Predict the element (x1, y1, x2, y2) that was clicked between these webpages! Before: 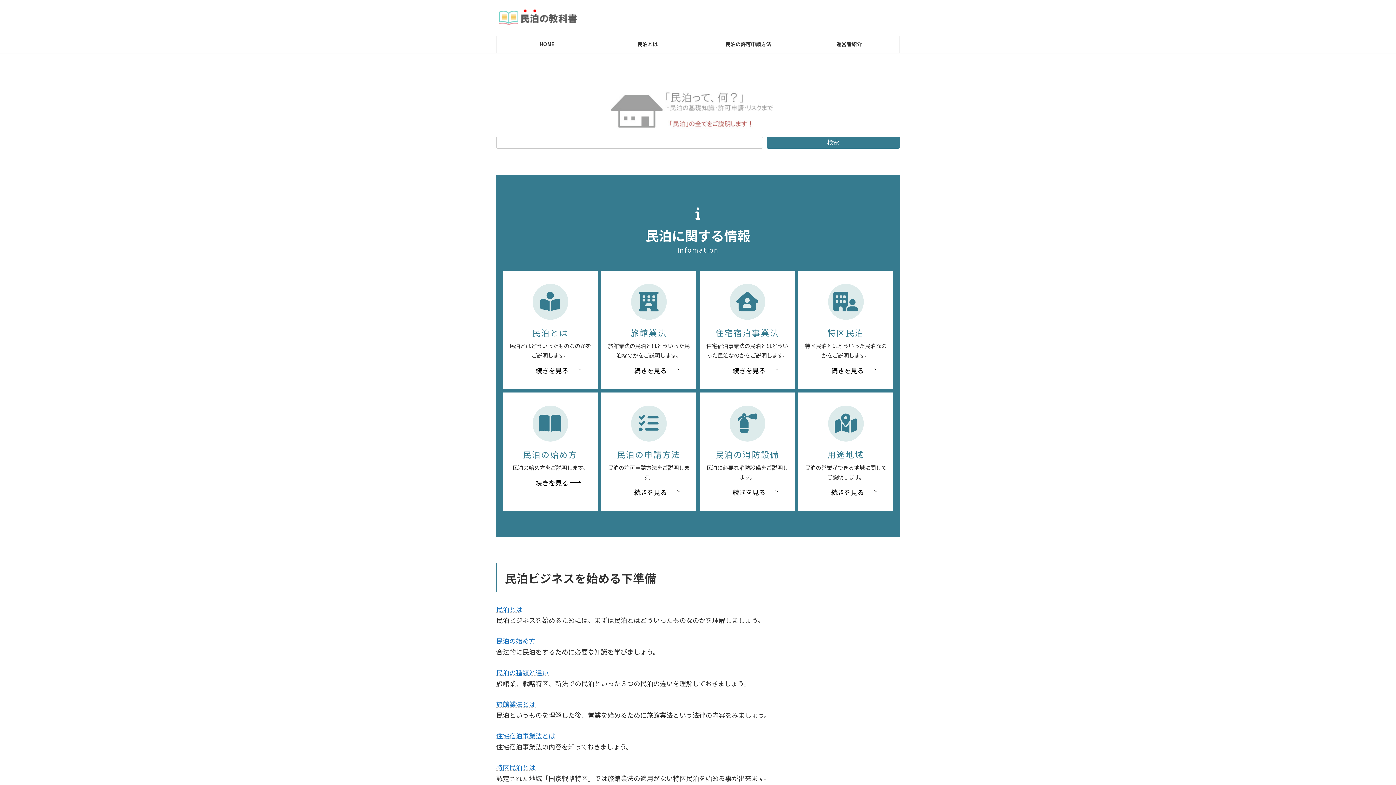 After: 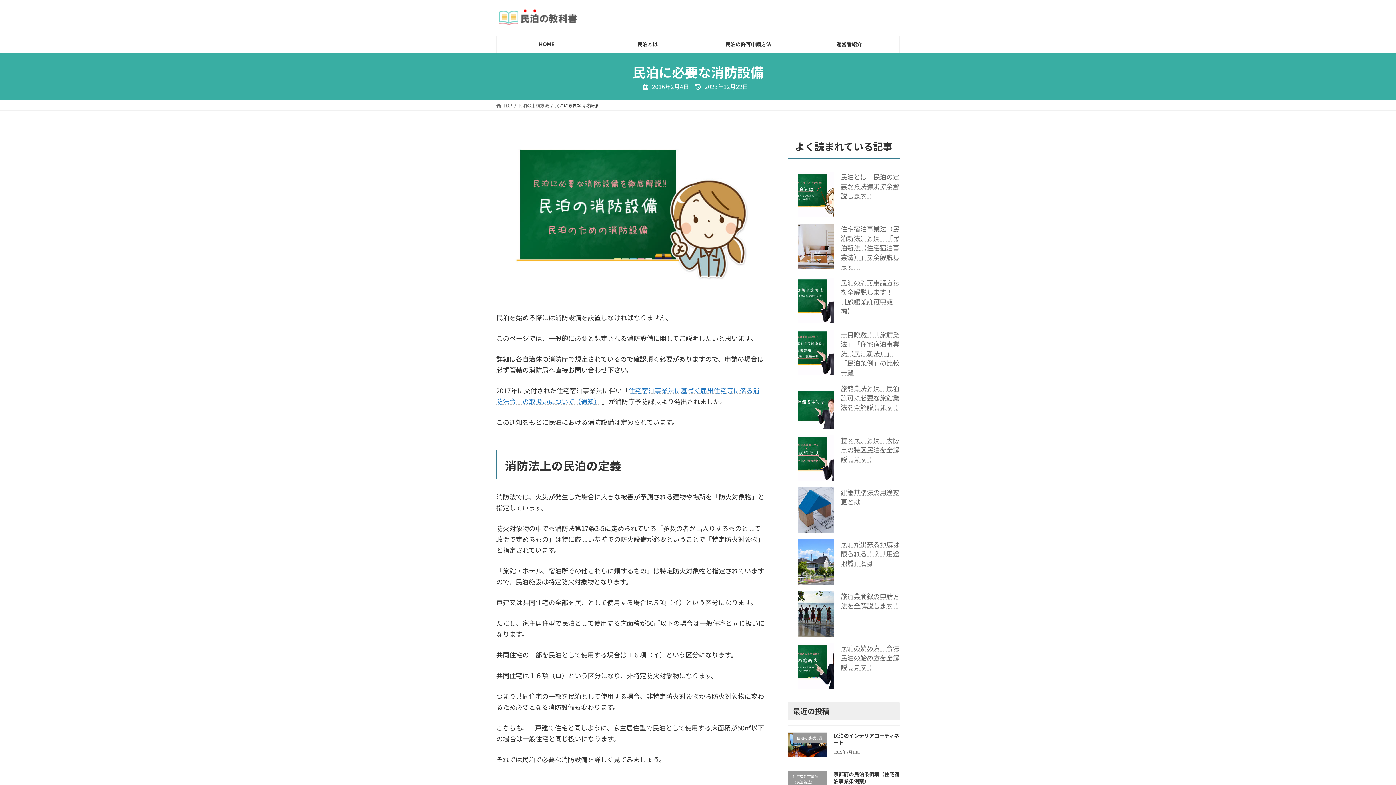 Action: bbox: (700, 392, 794, 510) label: 民泊の消防設備

民泊に必要な消防設備をご説明します。

続きを見る